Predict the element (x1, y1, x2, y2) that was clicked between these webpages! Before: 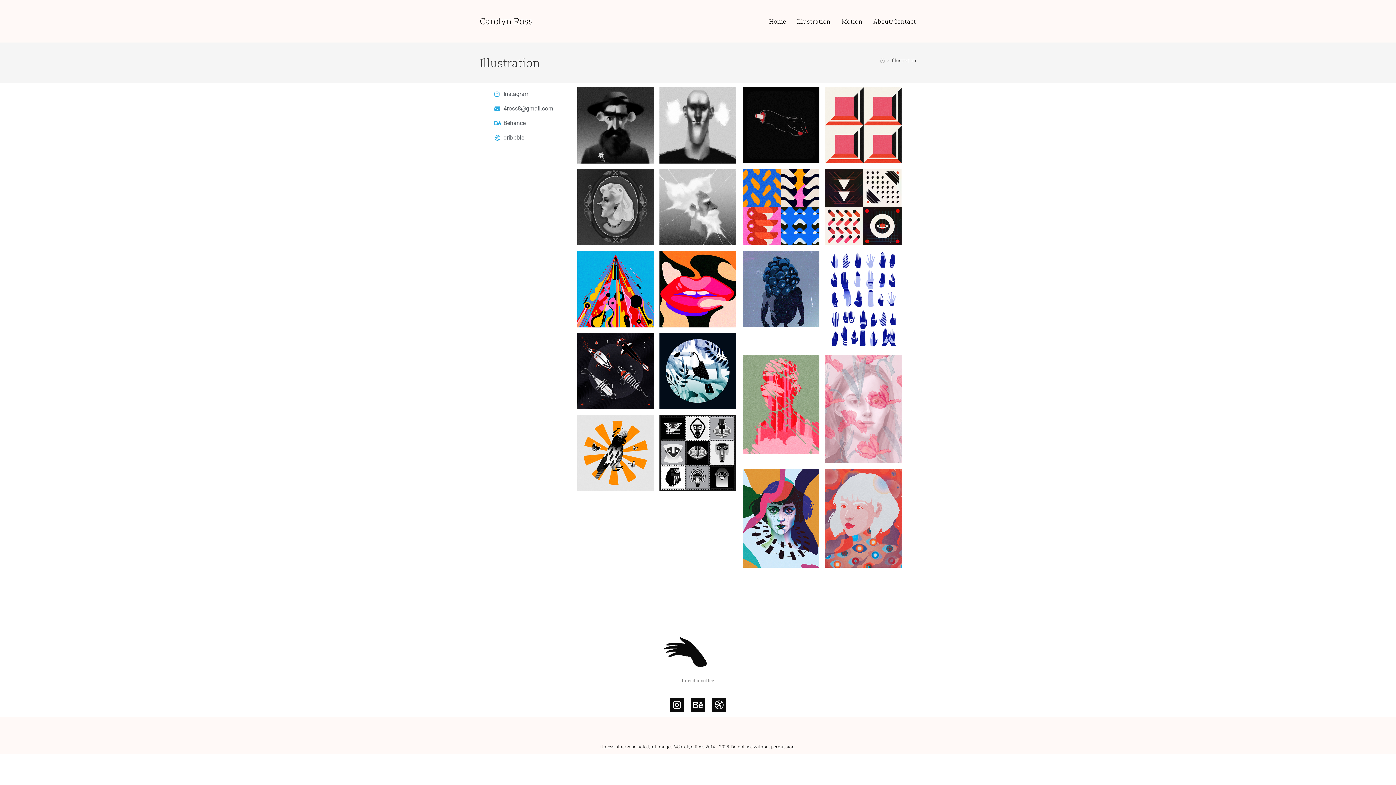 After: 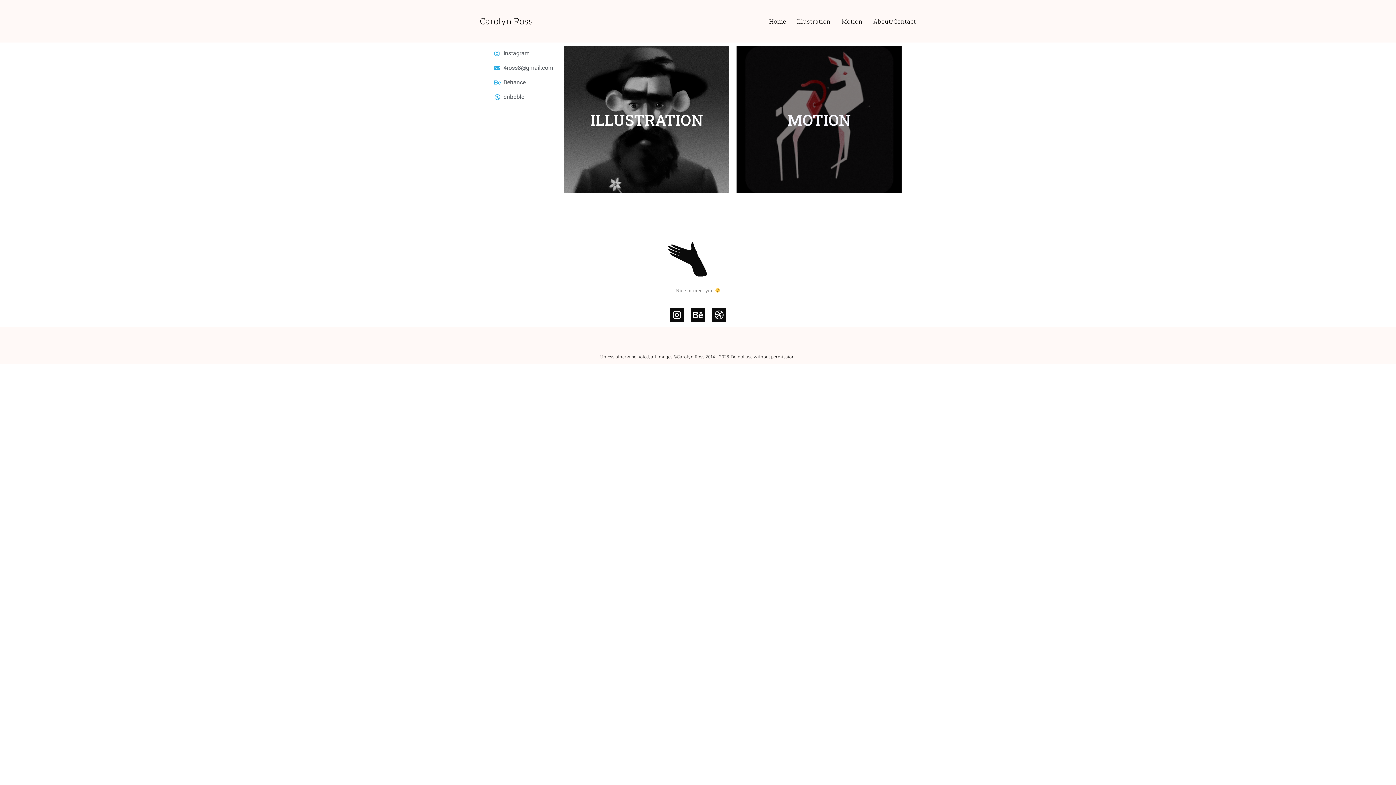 Action: bbox: (480, 15, 533, 26) label: Carolyn Ross